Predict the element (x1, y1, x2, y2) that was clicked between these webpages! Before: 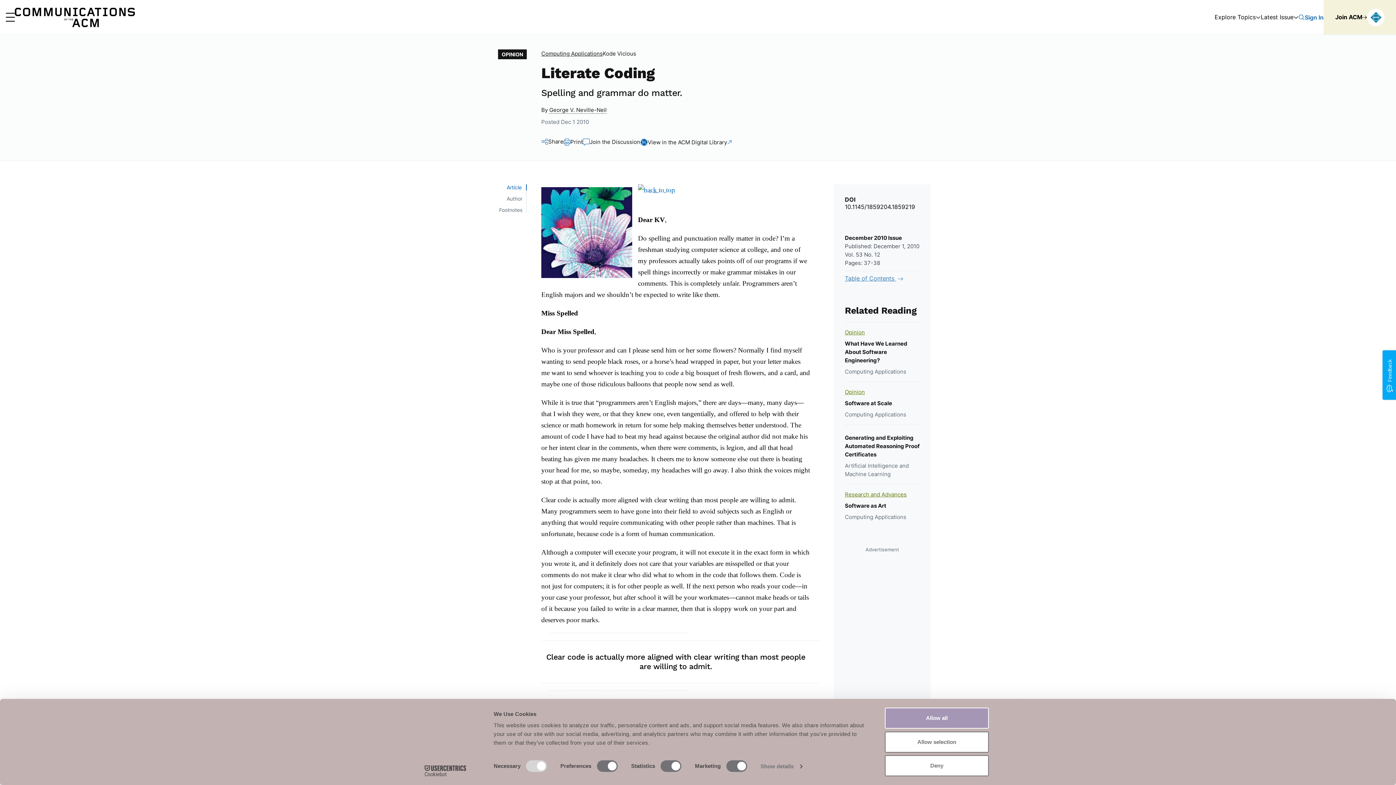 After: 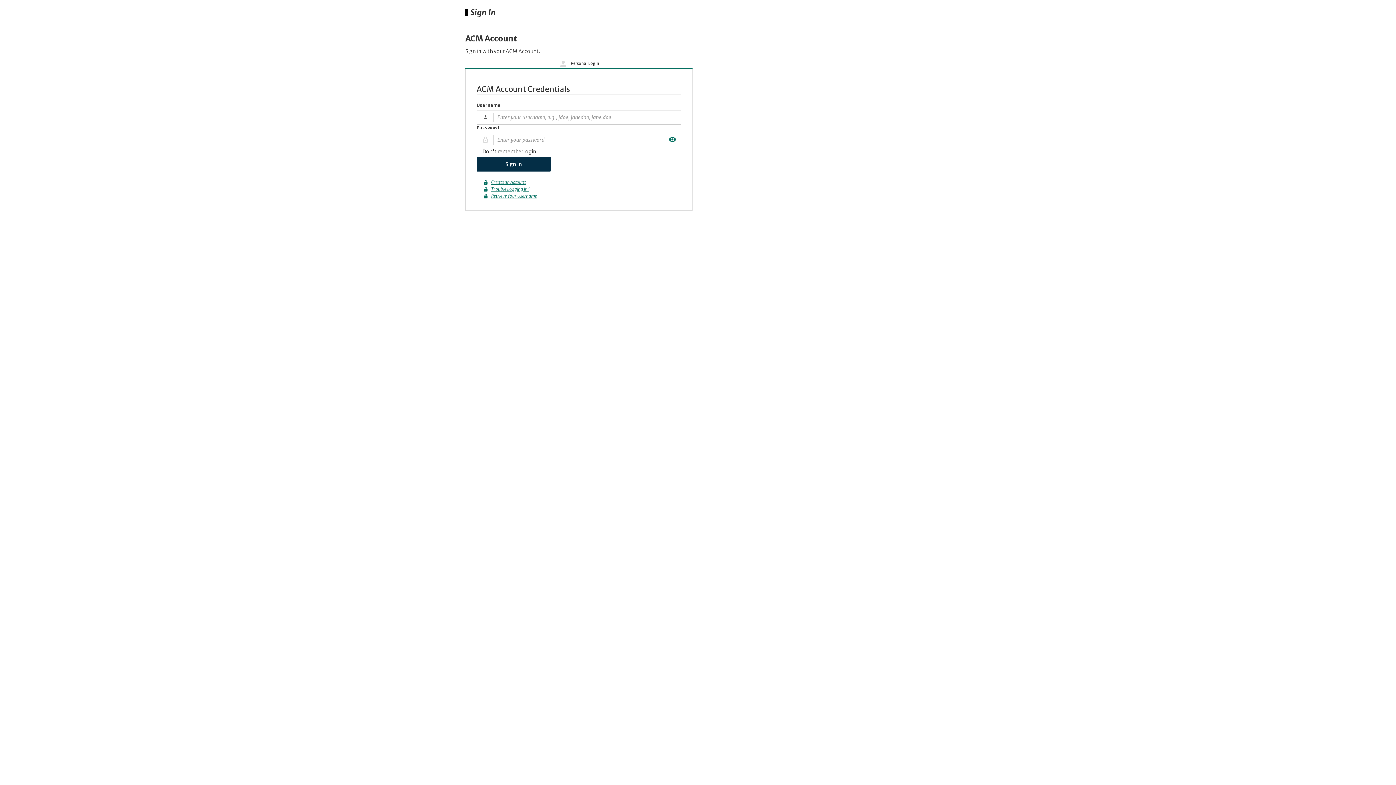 Action: label: Sign In bbox: (1305, 13, 1324, 20)